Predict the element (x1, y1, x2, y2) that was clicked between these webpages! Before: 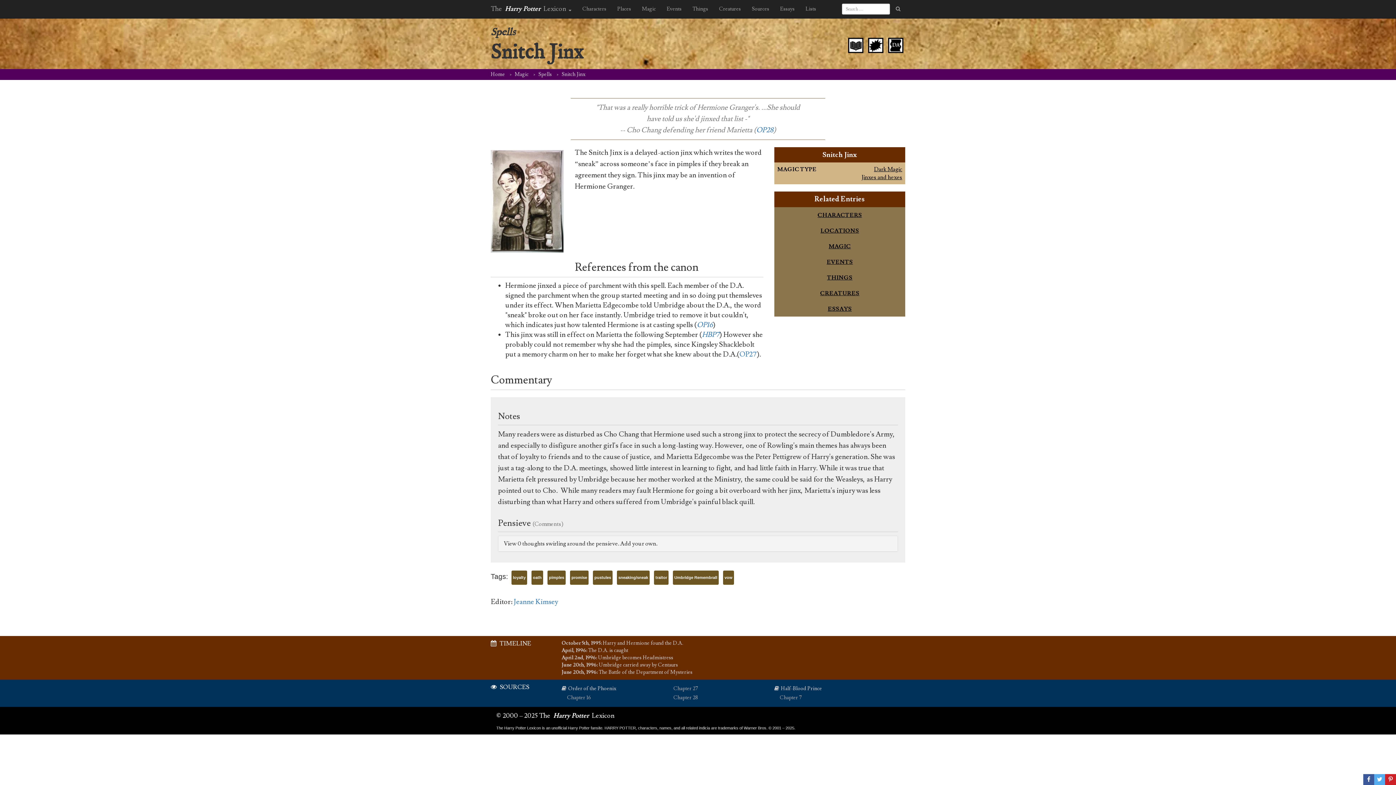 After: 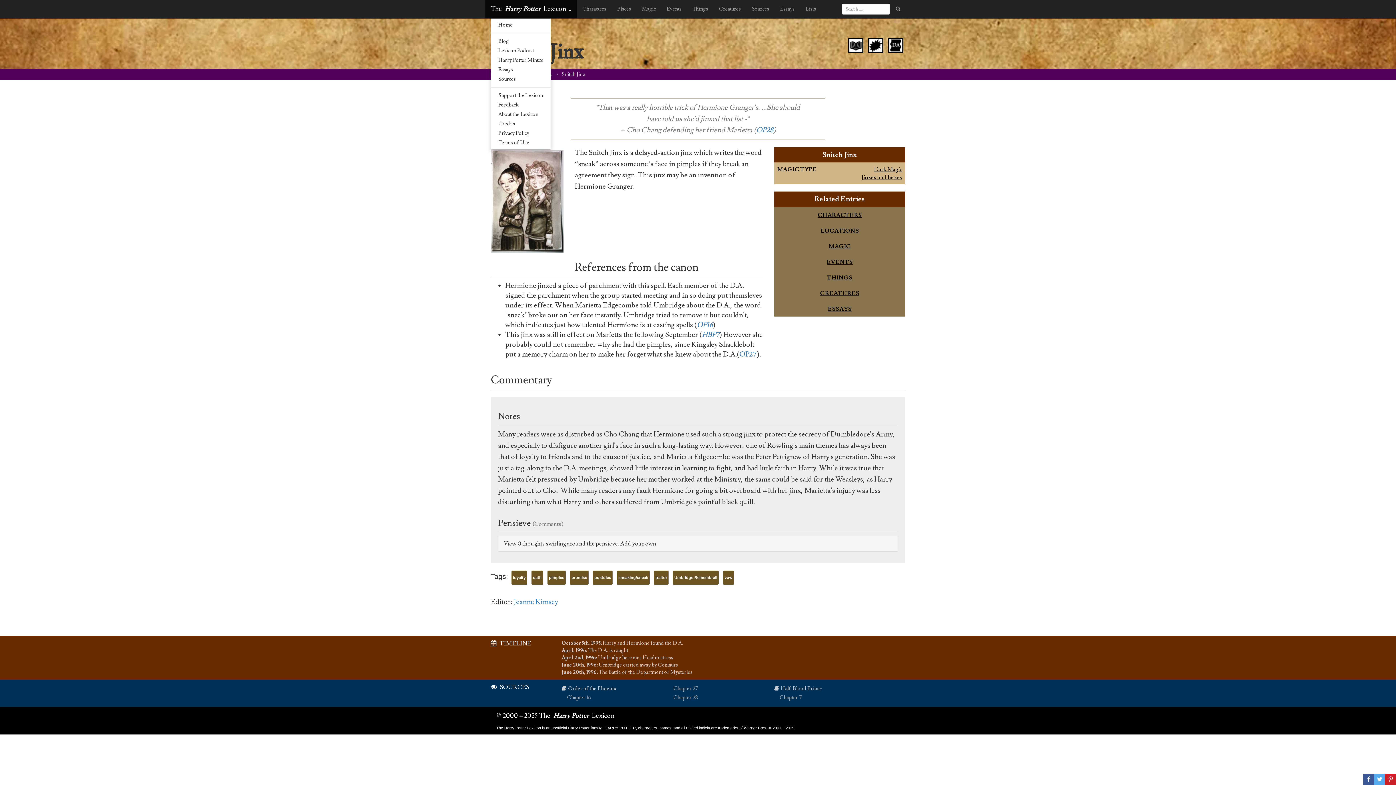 Action: label: The Harry Potter Lexicon  bbox: (485, 0, 577, 18)